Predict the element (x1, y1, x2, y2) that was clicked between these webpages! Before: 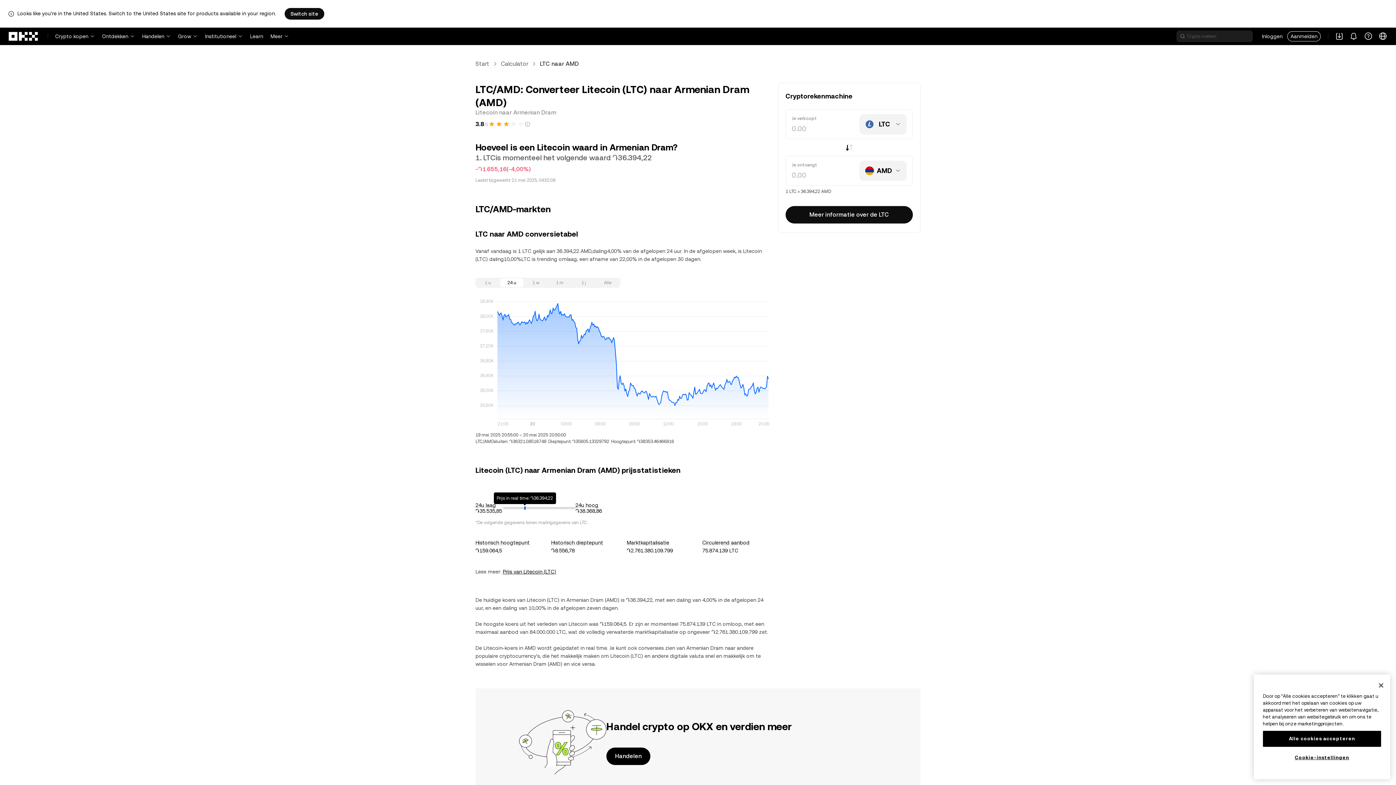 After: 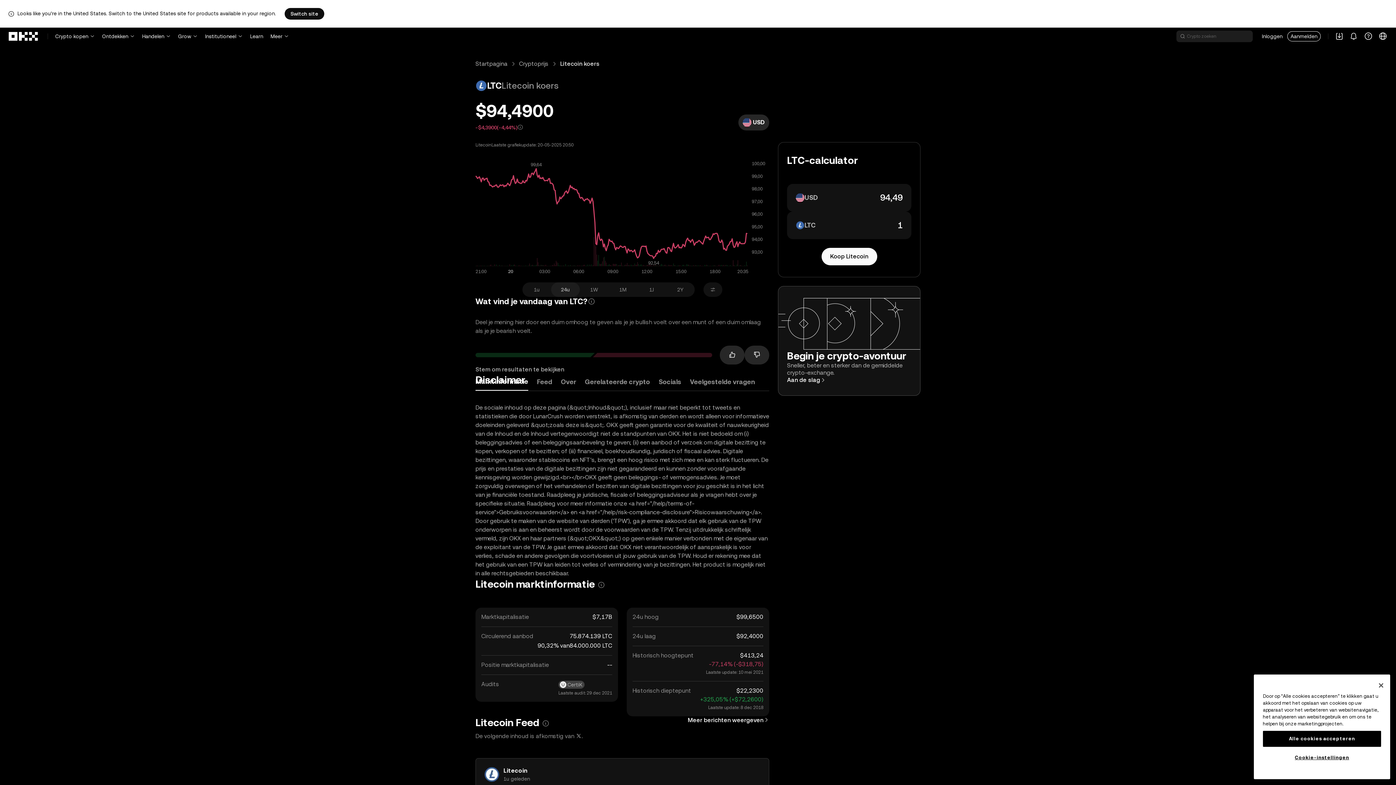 Action: bbox: (502, 569, 556, 574) label: Prijs van Litecoin (LTC)